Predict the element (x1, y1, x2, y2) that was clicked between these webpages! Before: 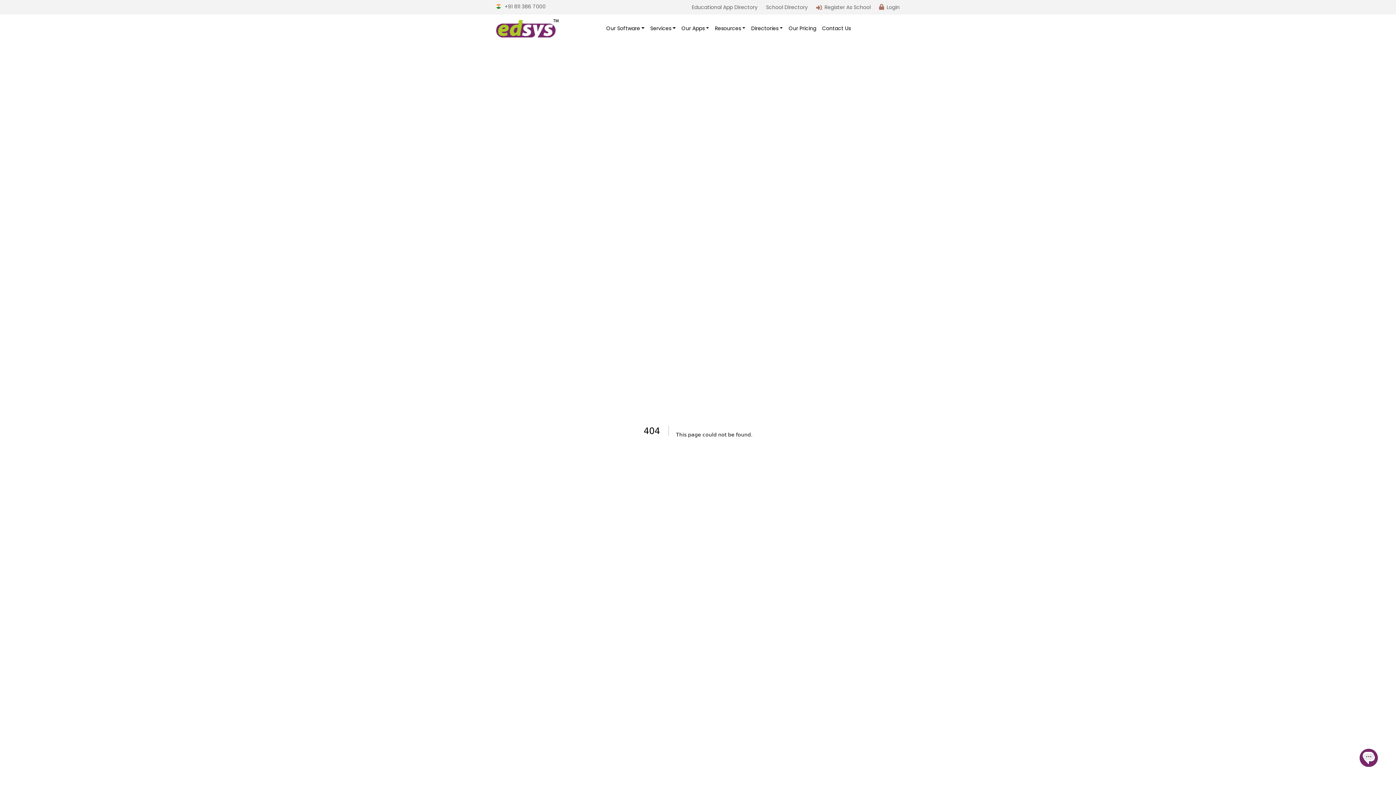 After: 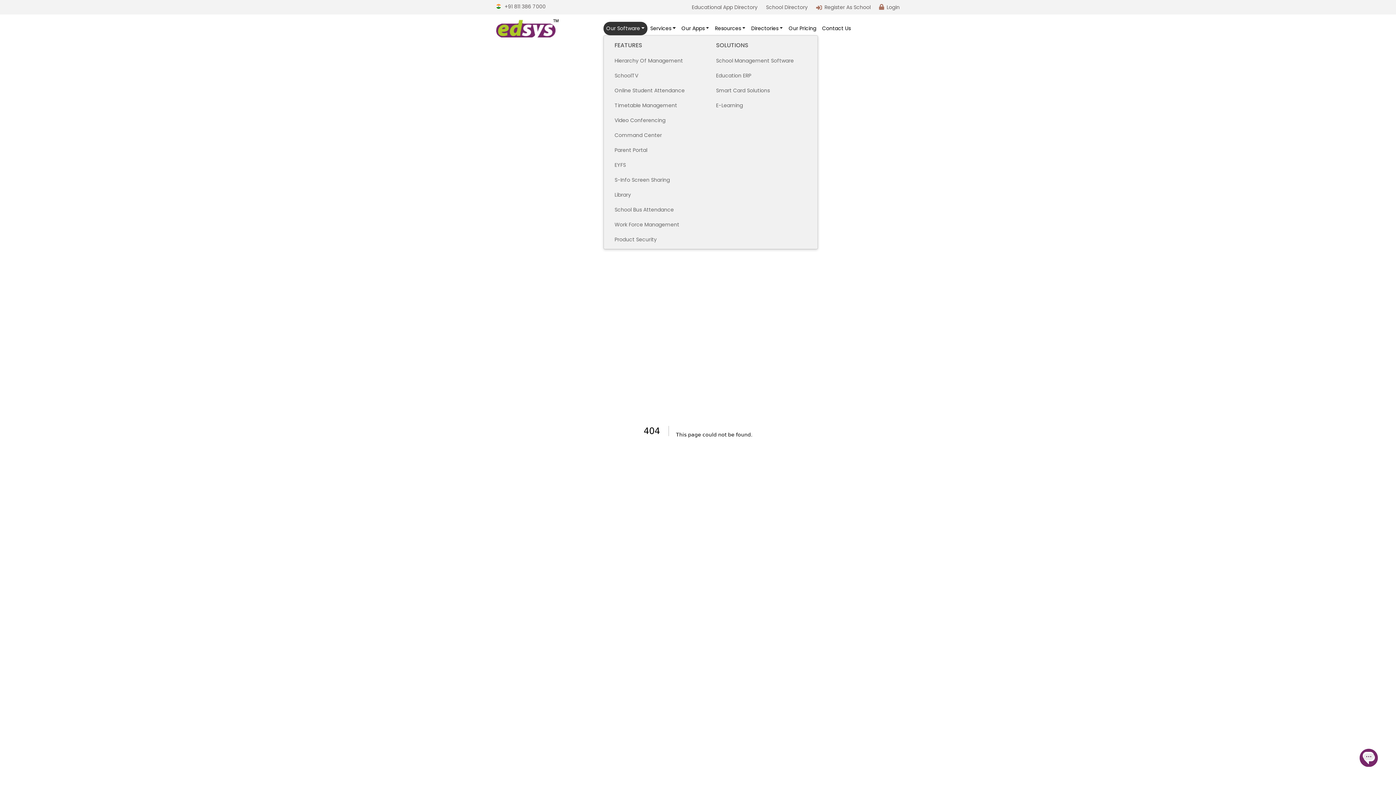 Action: label: Our Software bbox: (603, 21, 647, 35)